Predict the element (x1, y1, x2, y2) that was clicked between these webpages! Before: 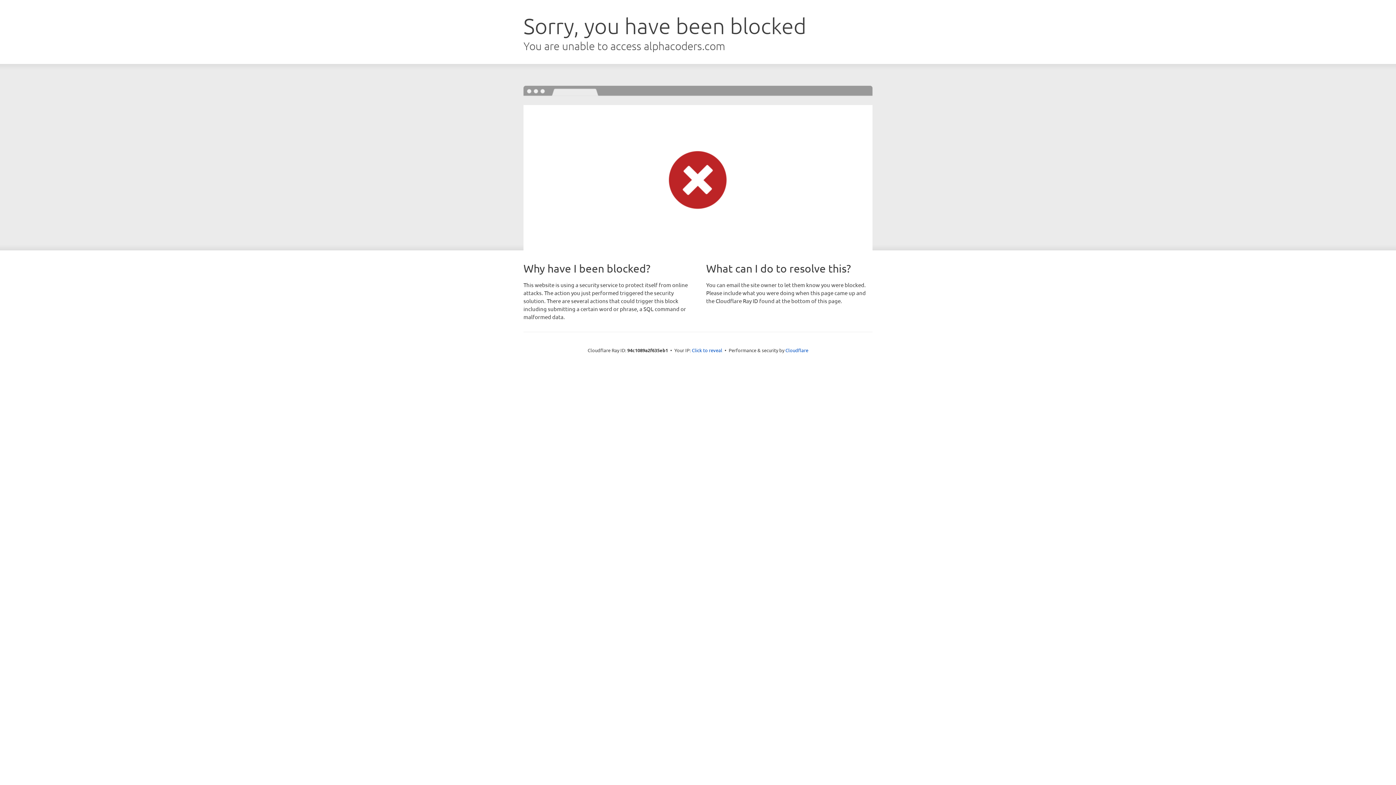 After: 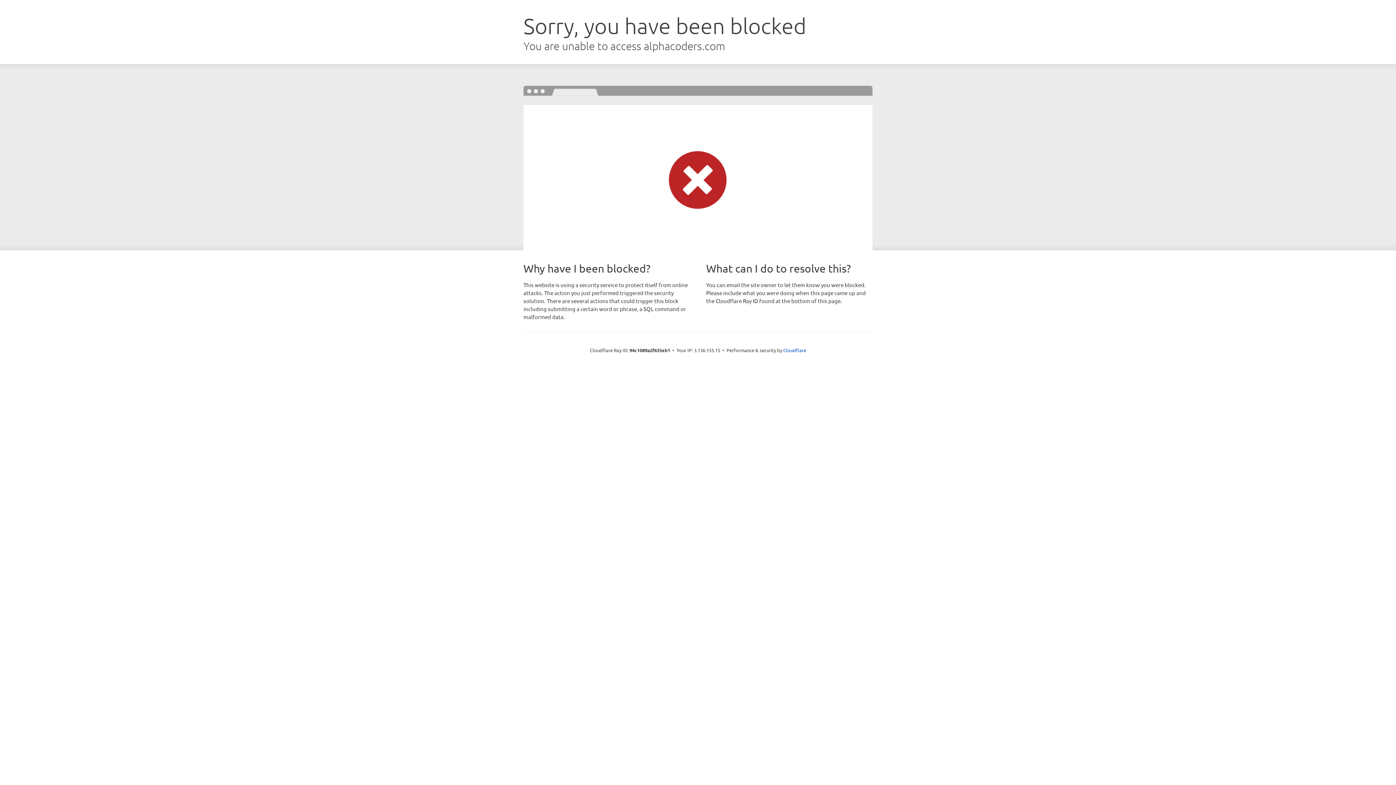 Action: label: Click to reveal bbox: (692, 346, 722, 353)